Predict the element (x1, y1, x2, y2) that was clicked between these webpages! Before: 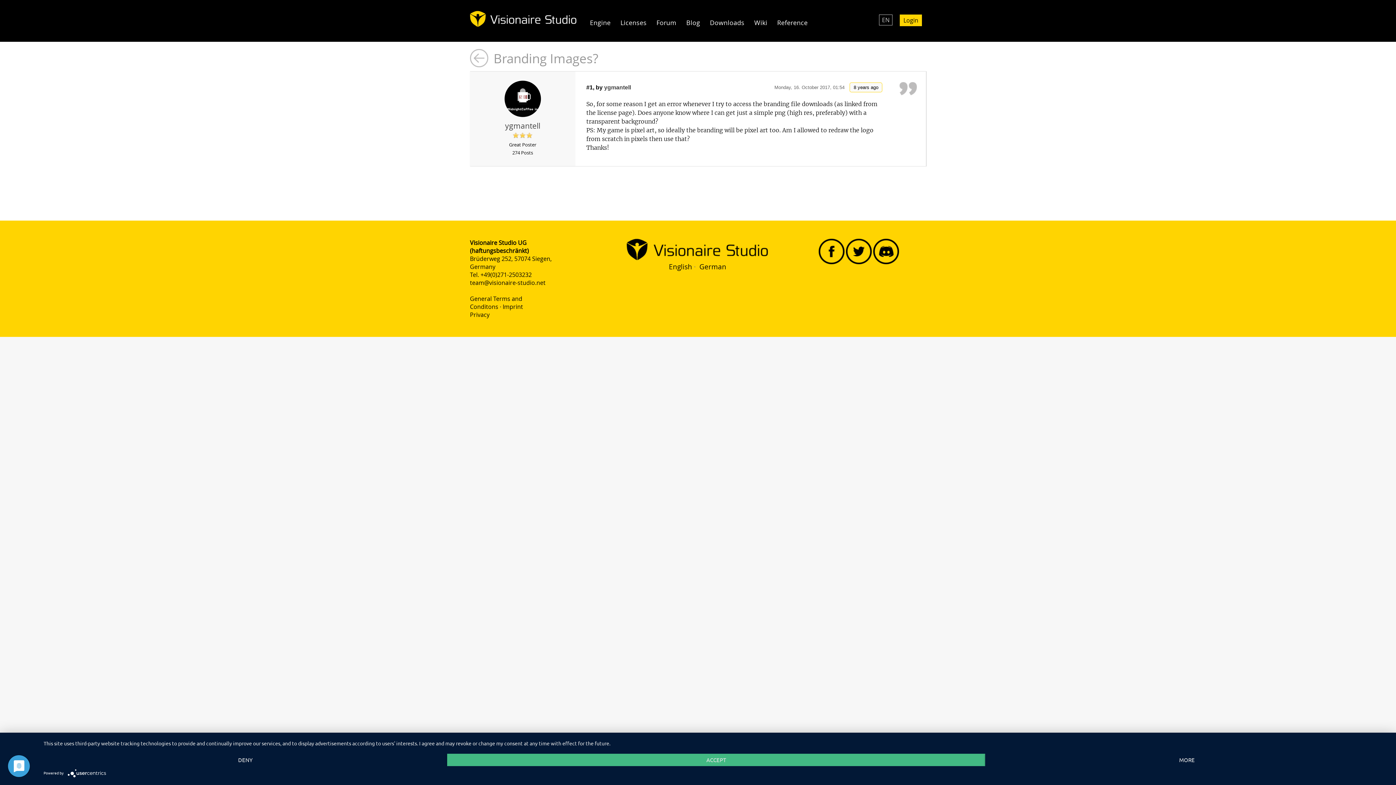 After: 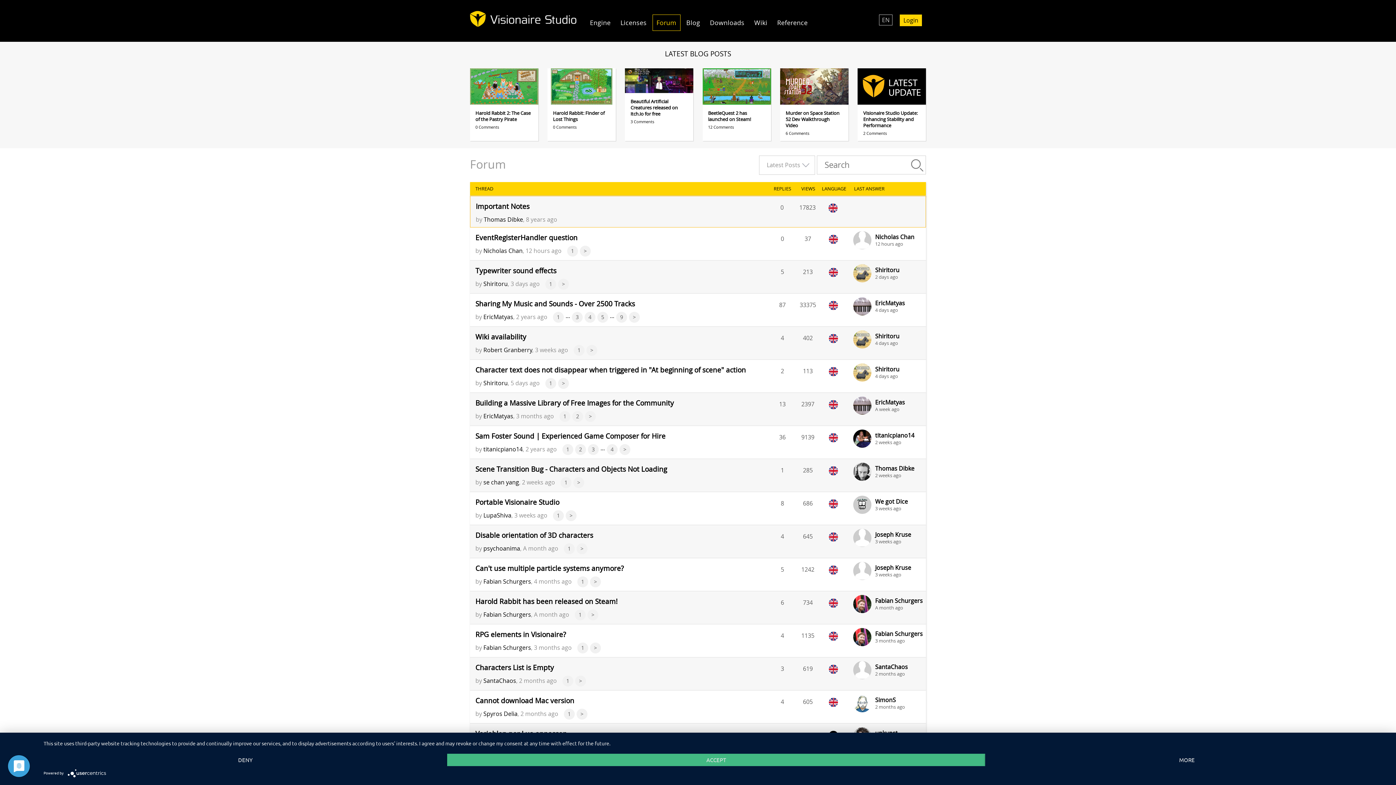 Action: bbox: (652, 14, 680, 30) label: Forum